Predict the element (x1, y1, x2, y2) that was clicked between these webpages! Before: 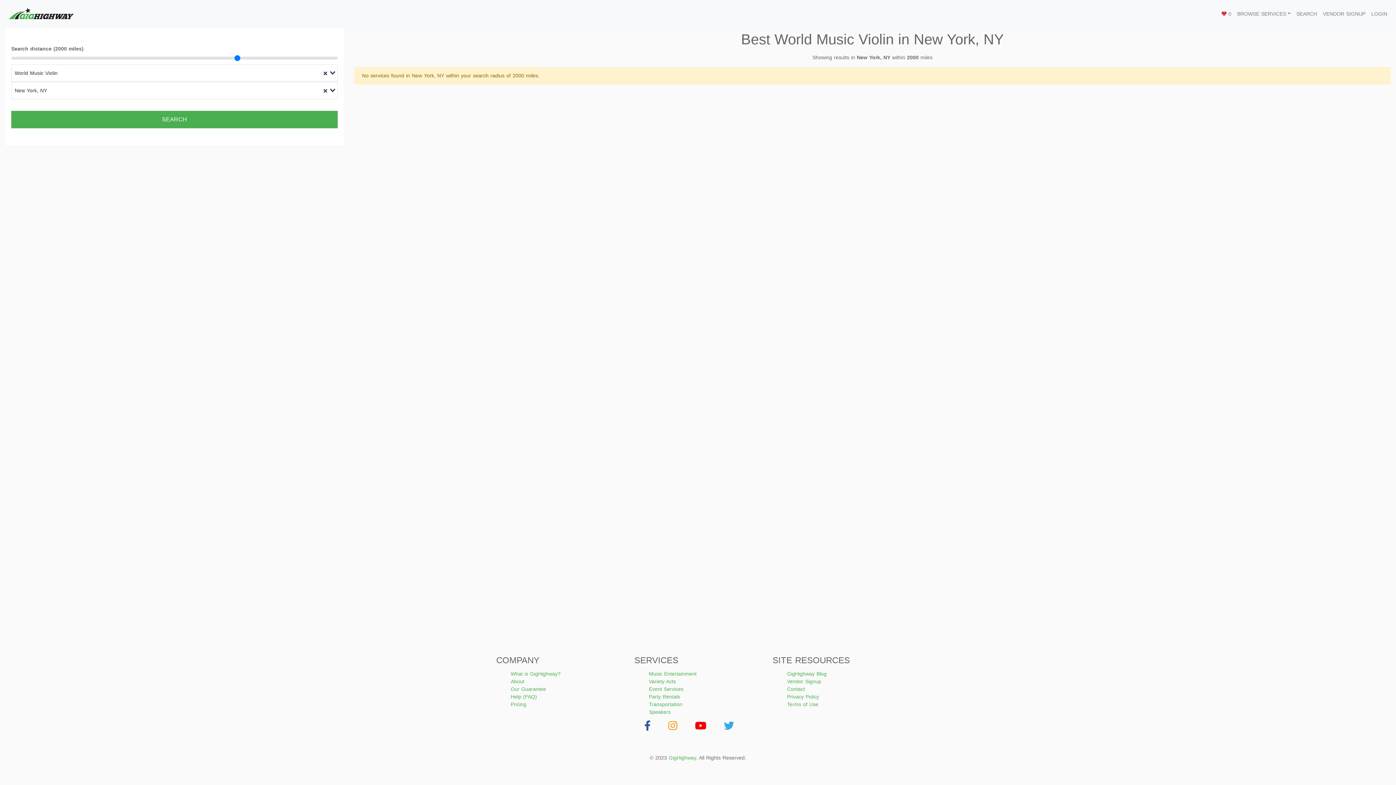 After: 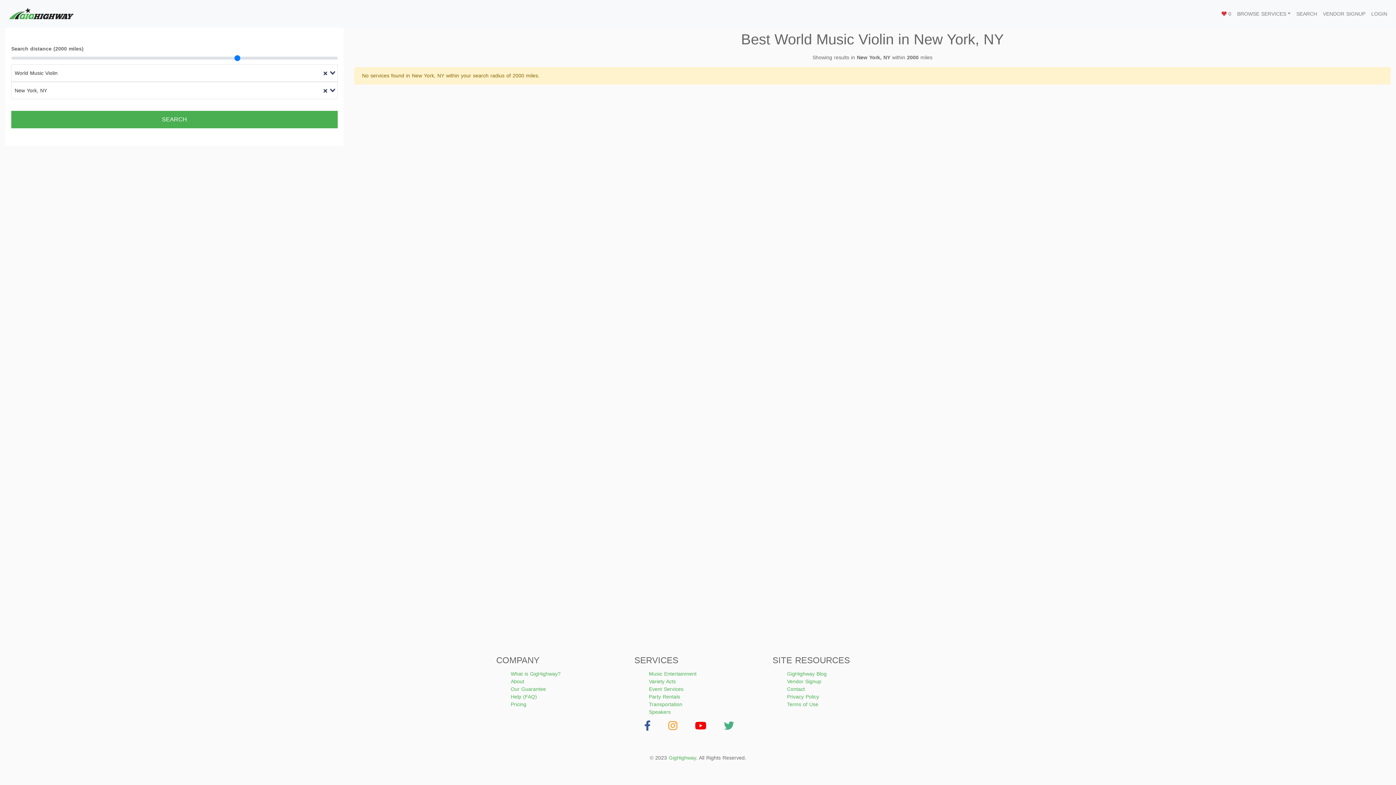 Action: bbox: (724, 722, 751, 731)